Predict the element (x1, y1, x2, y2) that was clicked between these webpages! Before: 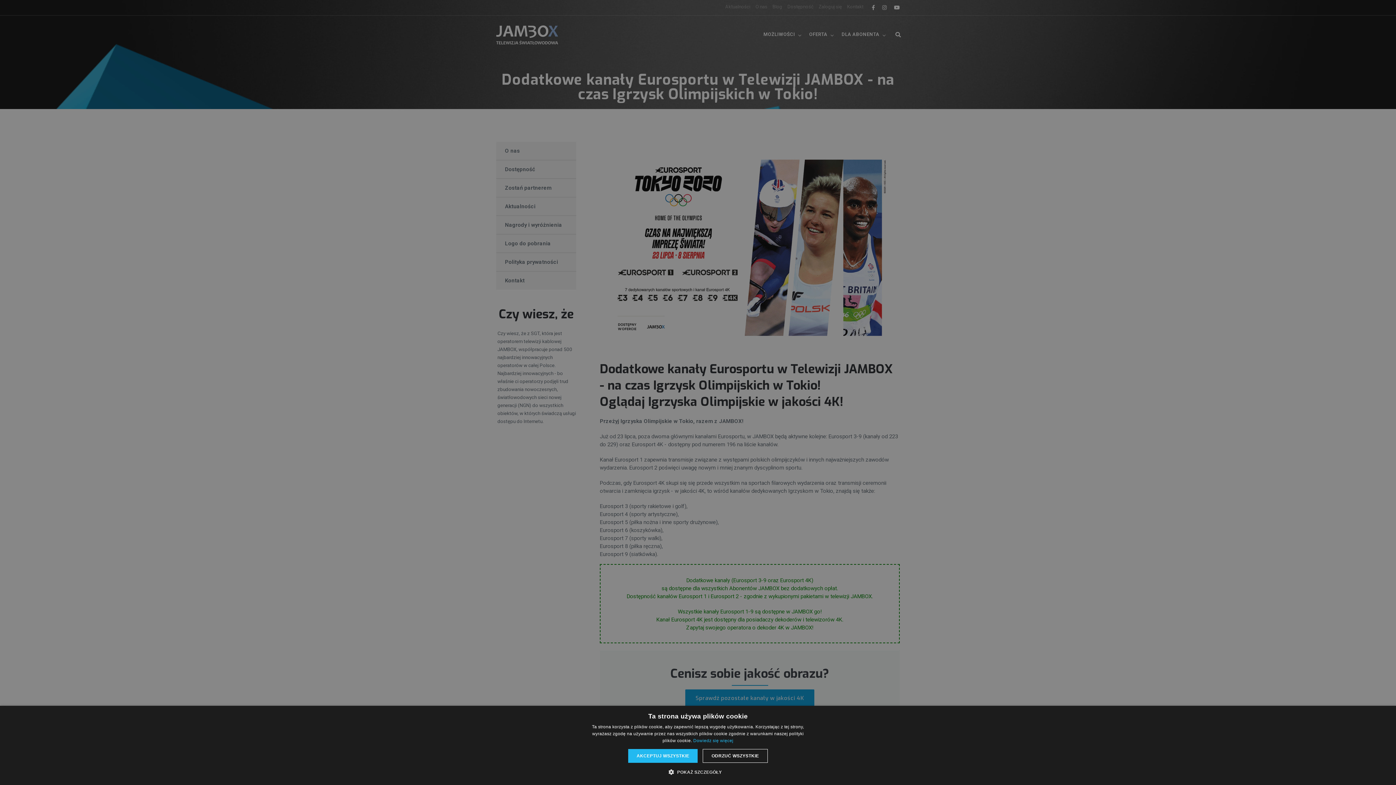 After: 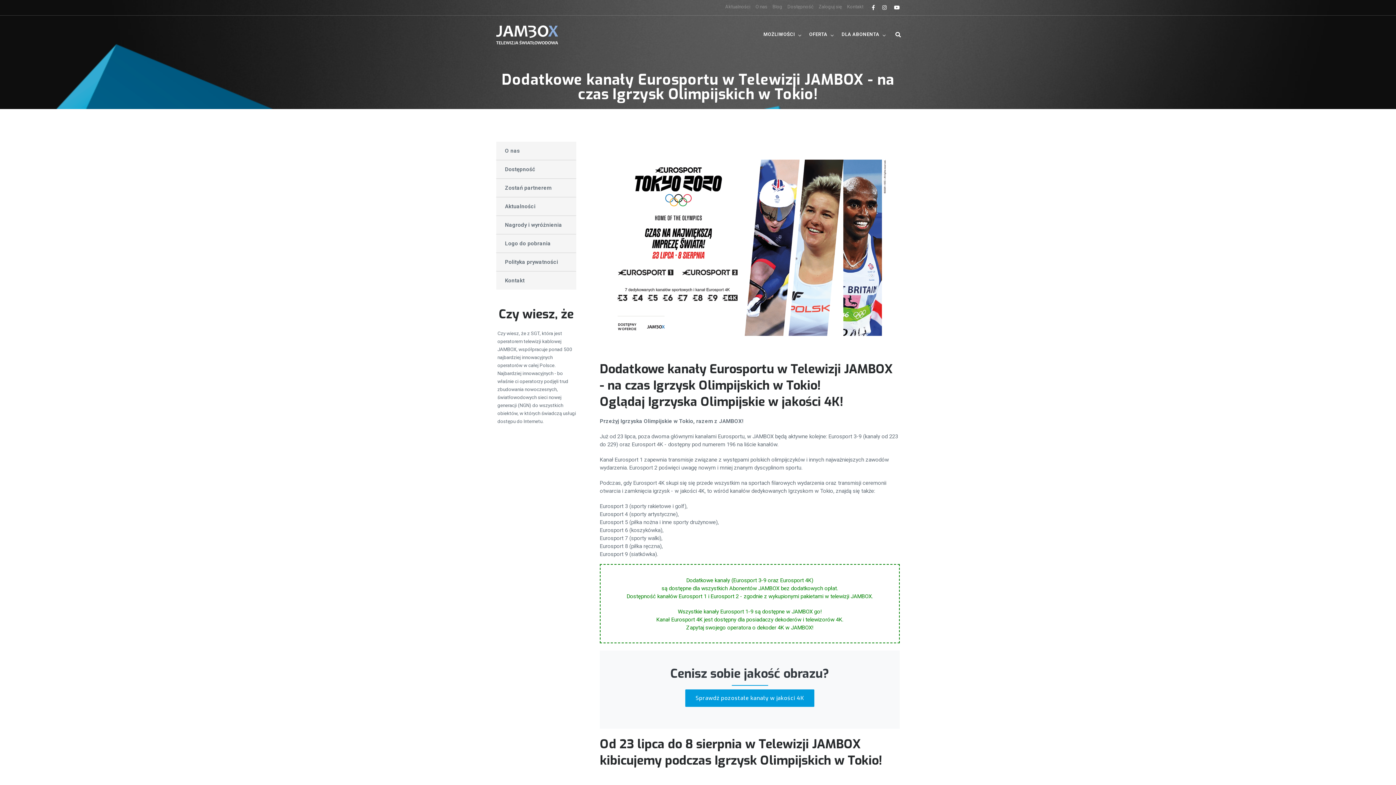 Action: bbox: (628, 749, 697, 763) label: AKCEPTUJ WSZYSTKIE